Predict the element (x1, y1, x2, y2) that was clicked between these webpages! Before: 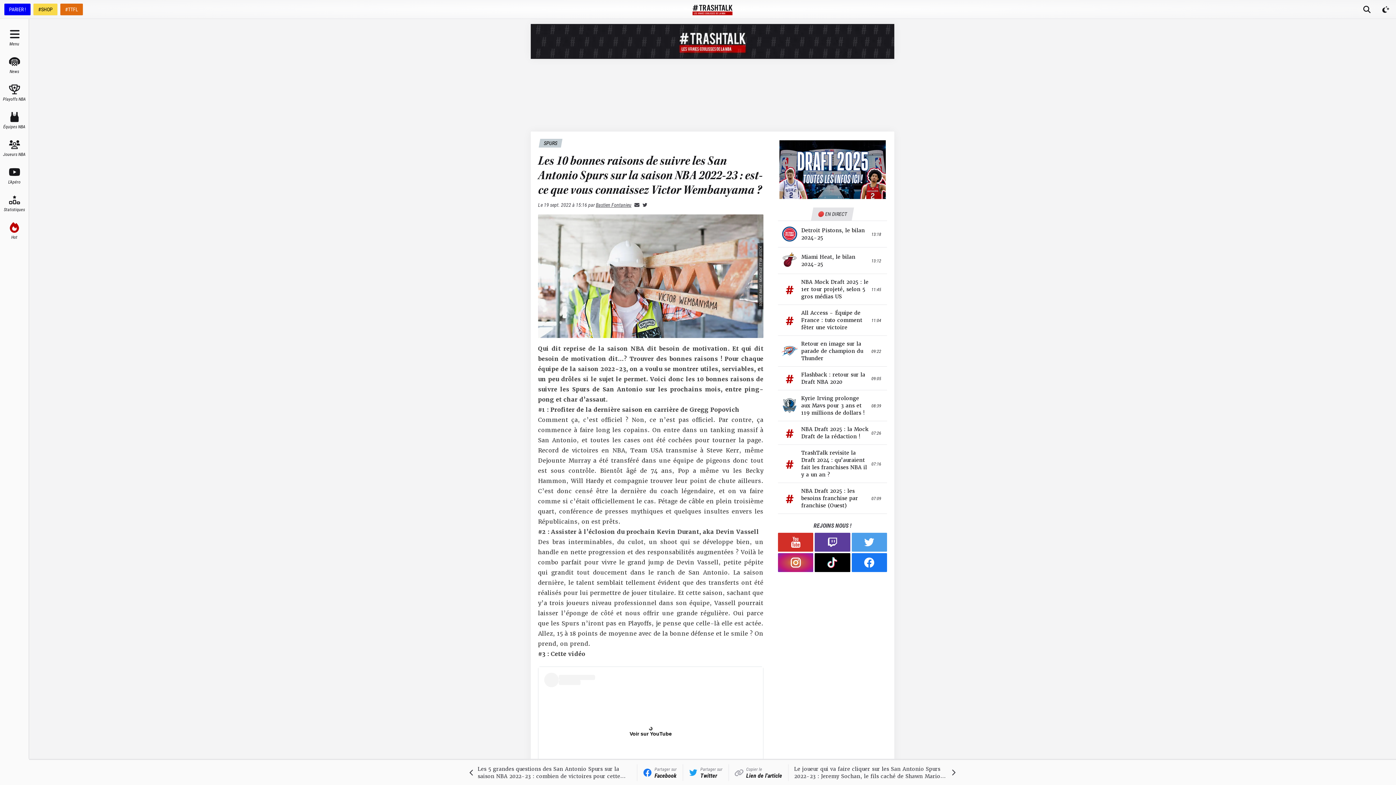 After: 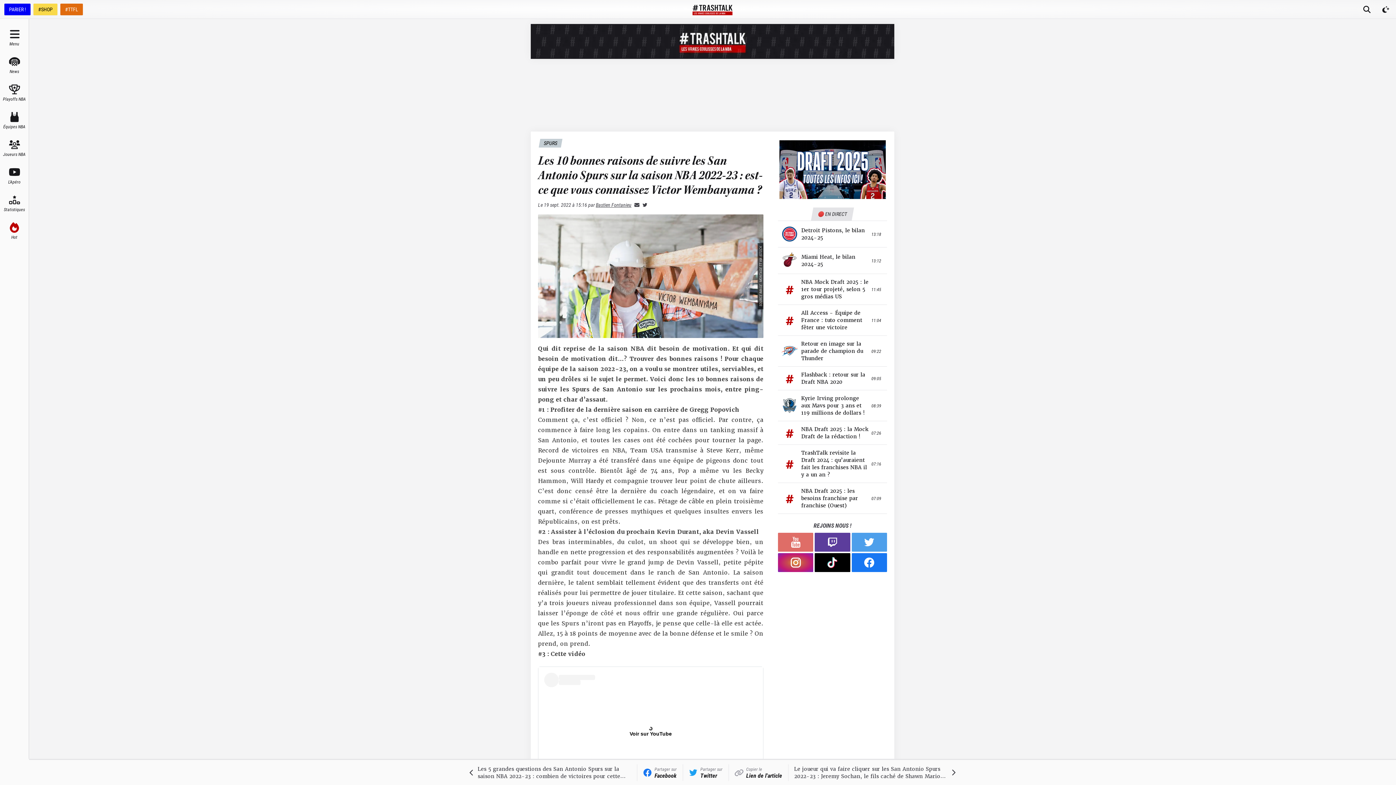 Action: bbox: (778, 533, 813, 551)